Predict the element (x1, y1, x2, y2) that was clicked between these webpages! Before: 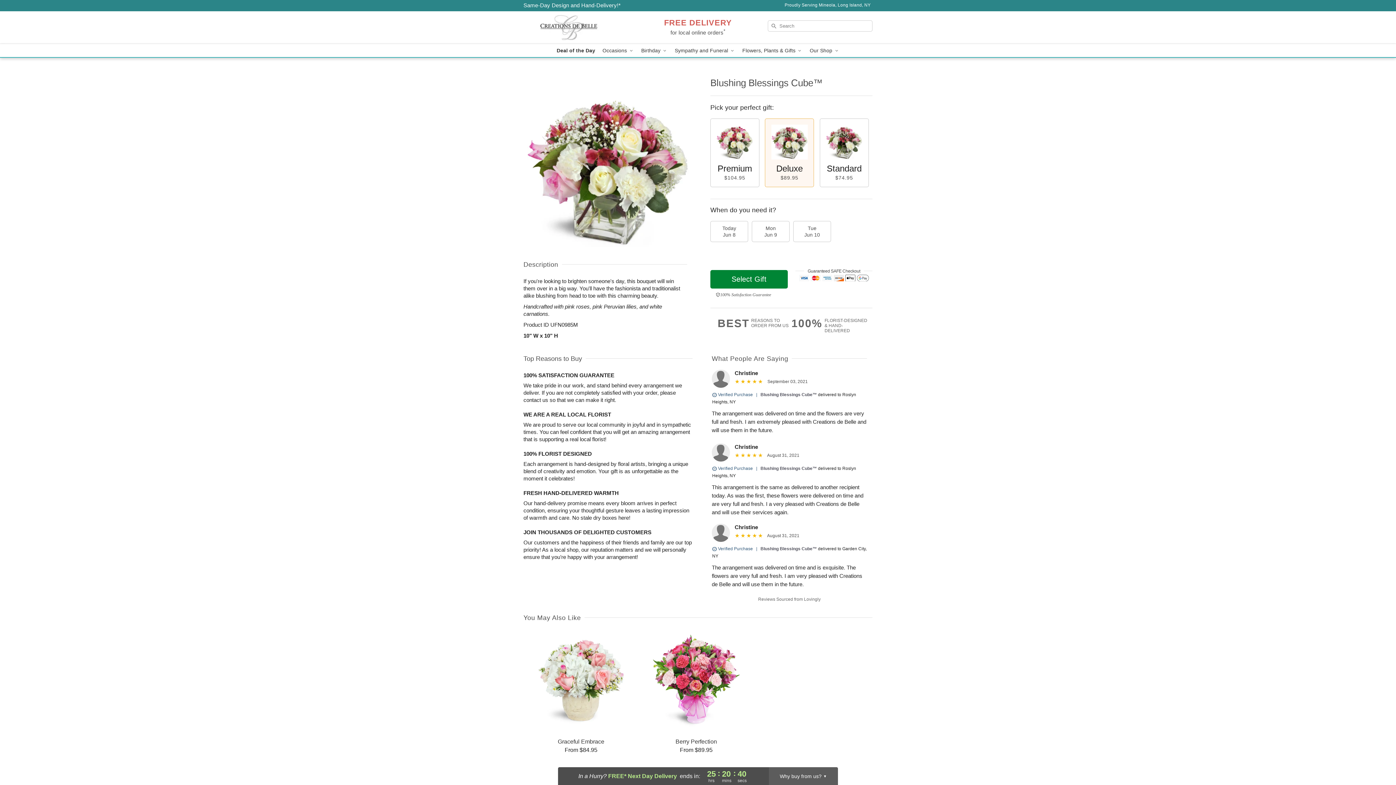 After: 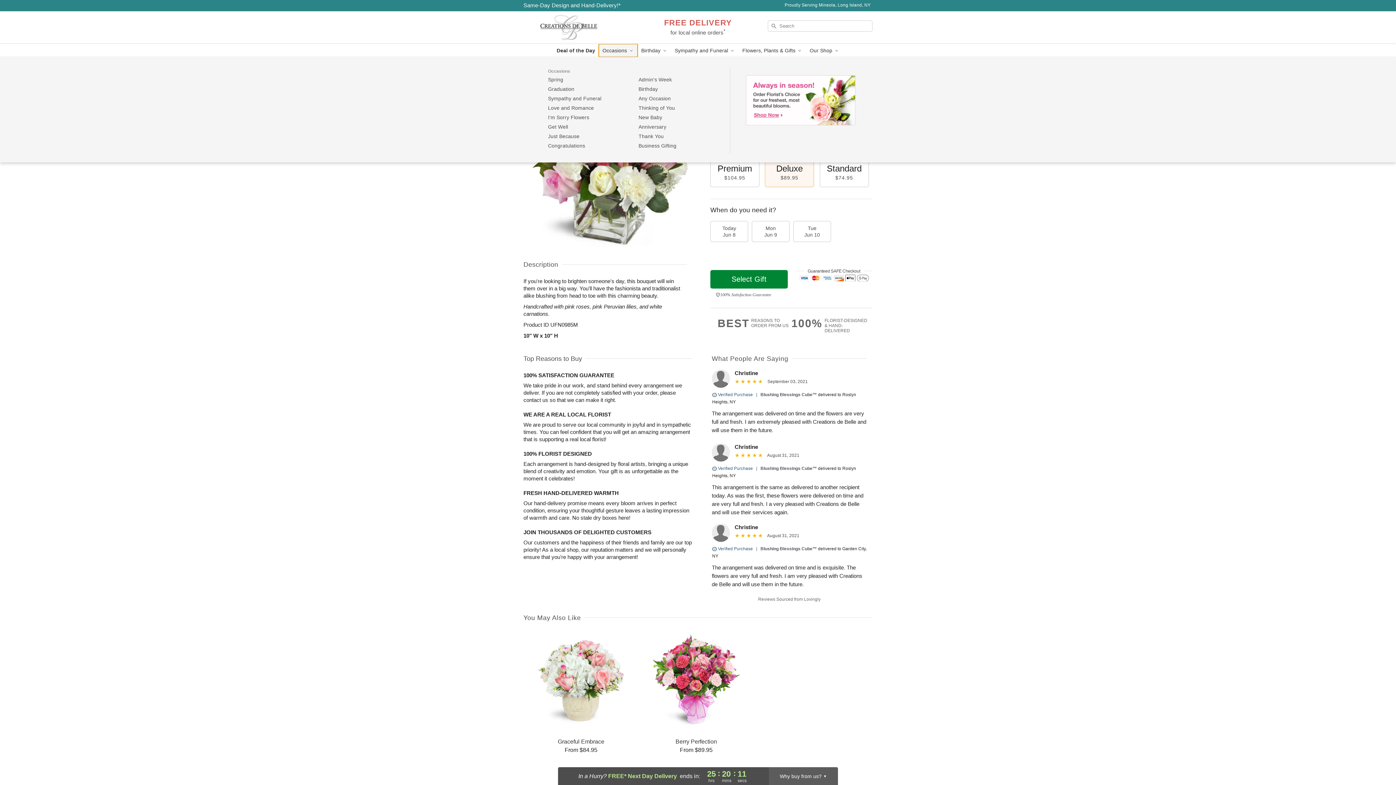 Action: label: Occasions  bbox: (599, 44, 637, 57)